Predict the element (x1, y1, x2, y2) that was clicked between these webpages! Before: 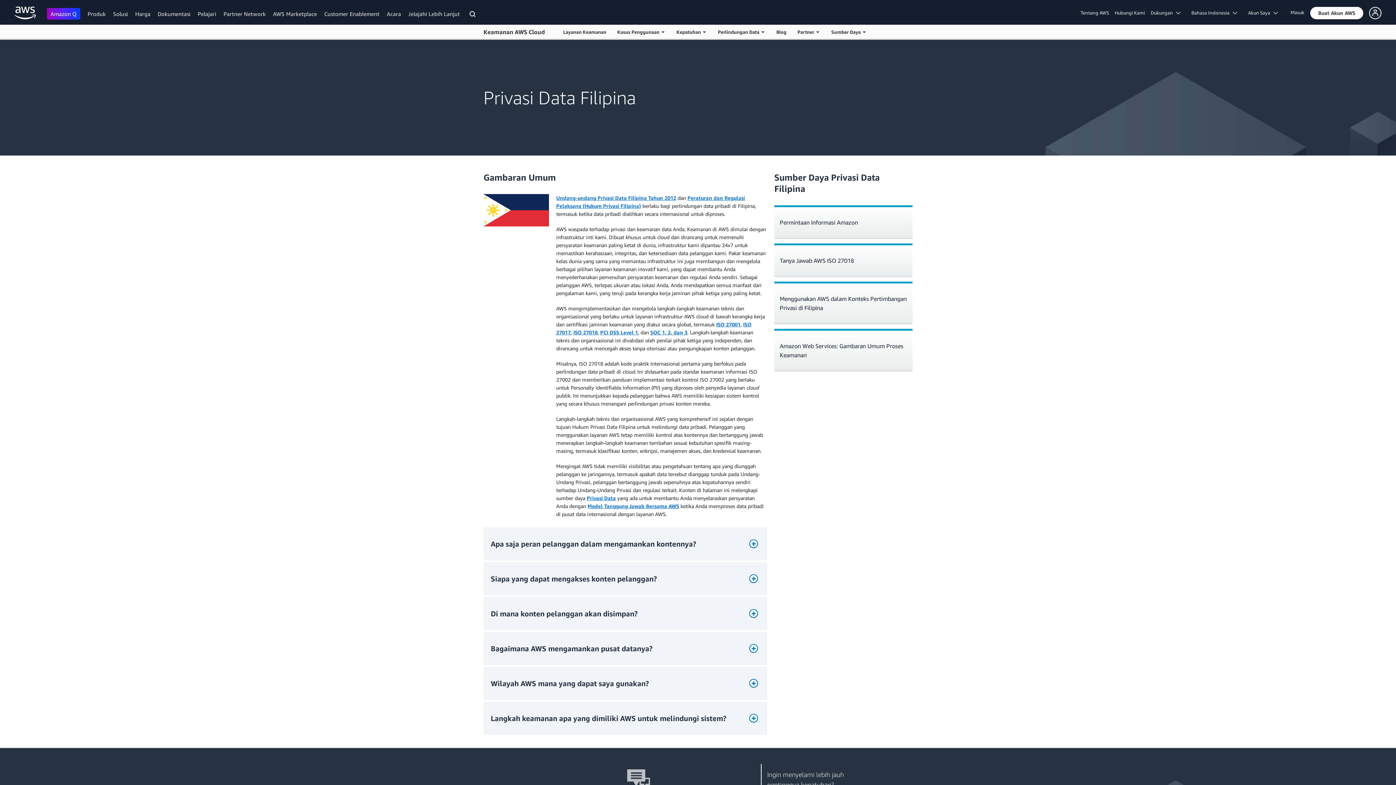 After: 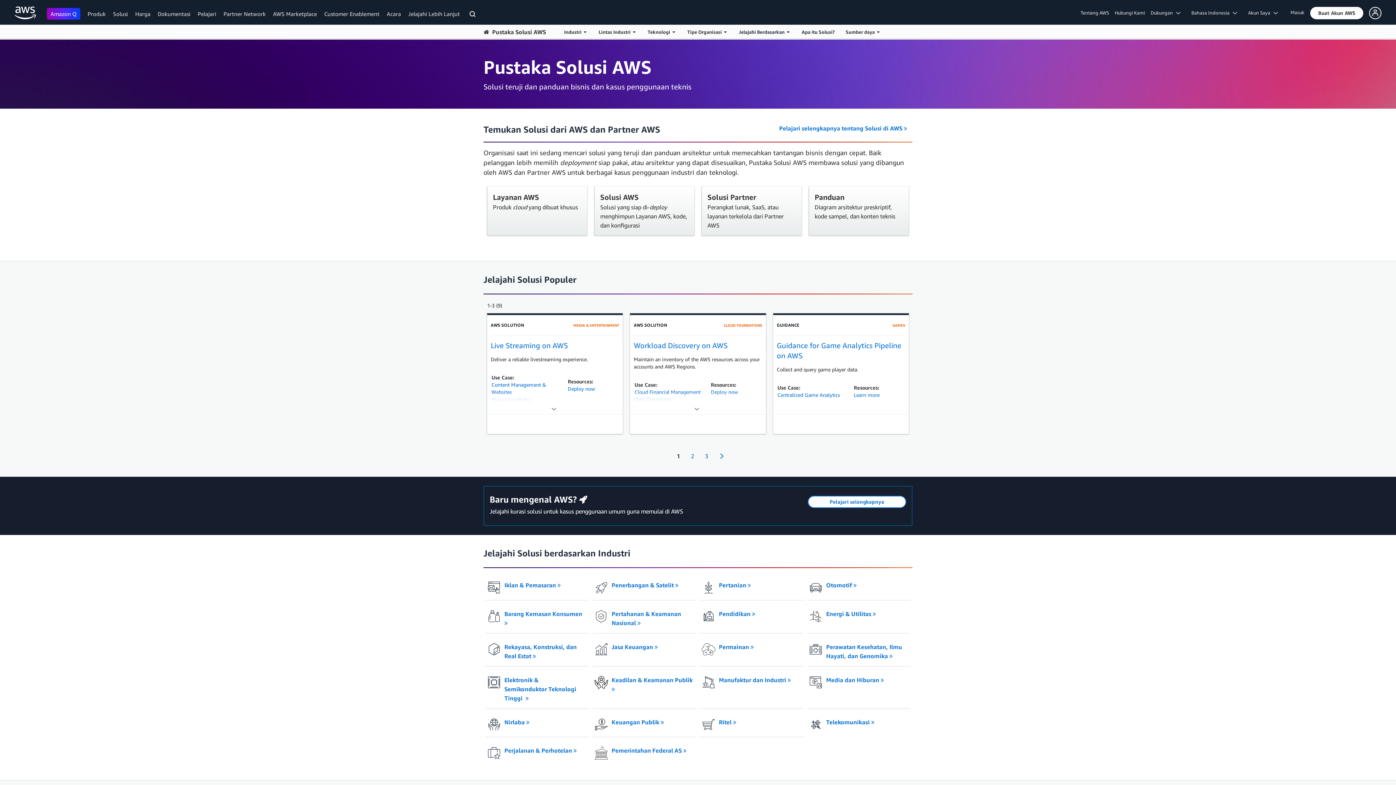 Action: bbox: (113, 10, 128, 17) label: Solusi